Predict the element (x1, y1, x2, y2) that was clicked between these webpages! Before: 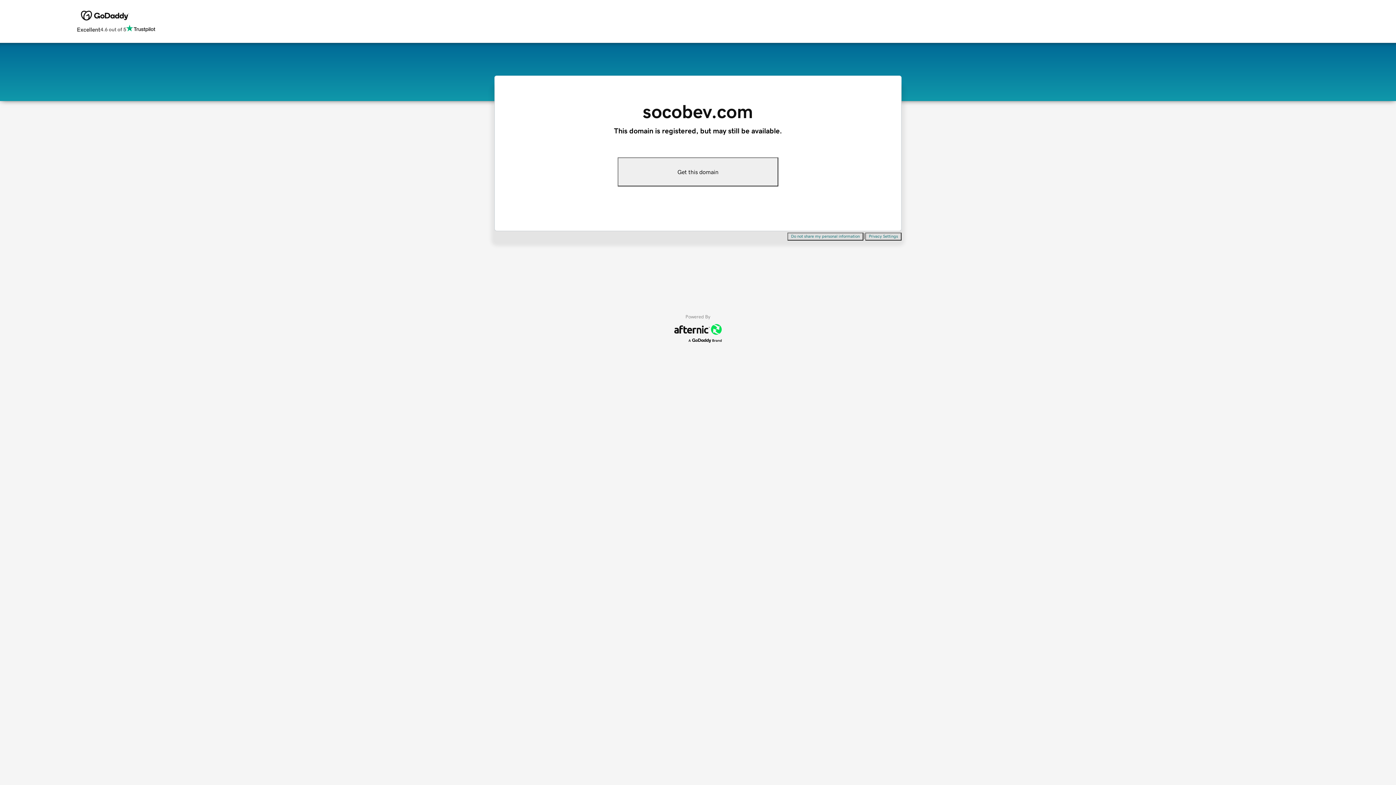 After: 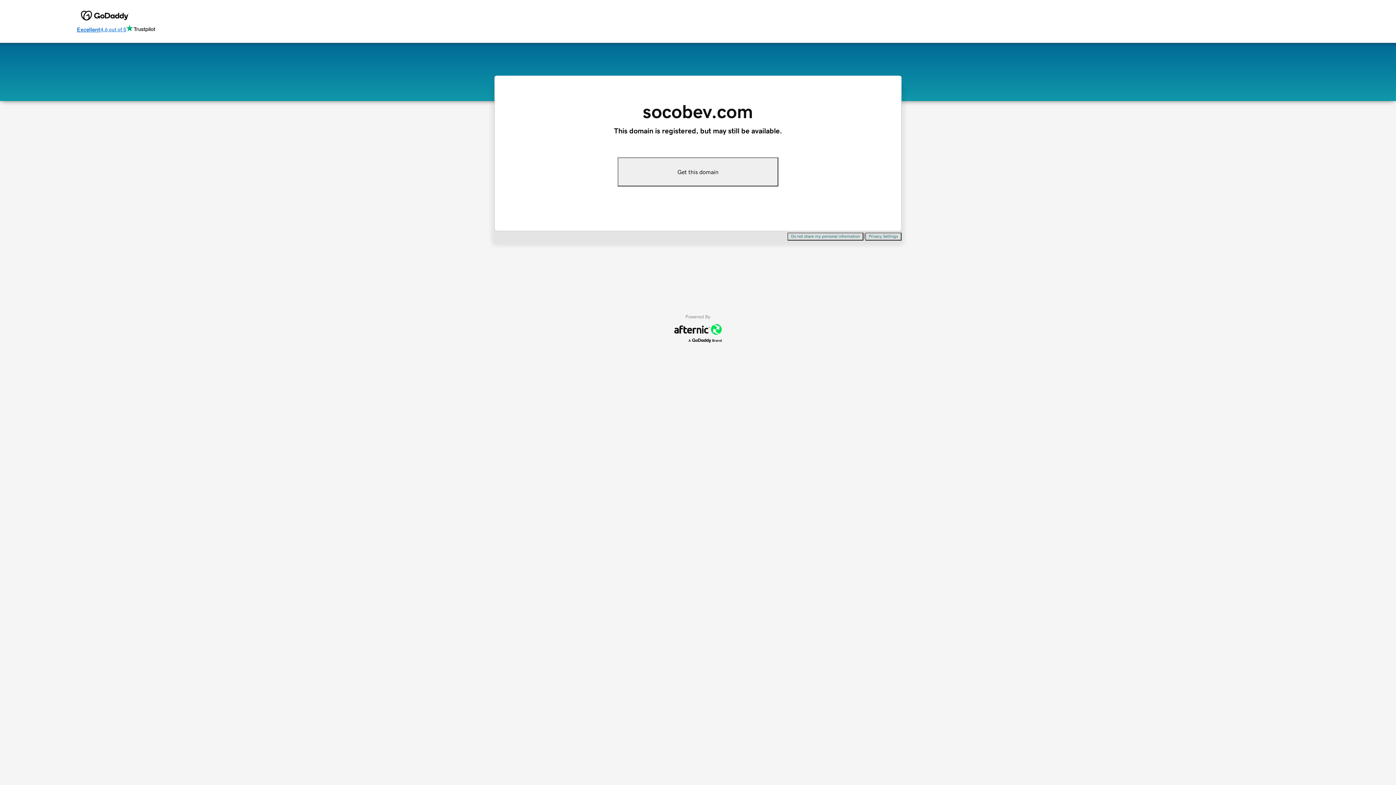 Action: label: Excellent
4.6 out of 5 bbox: (76, 24, 155, 34)